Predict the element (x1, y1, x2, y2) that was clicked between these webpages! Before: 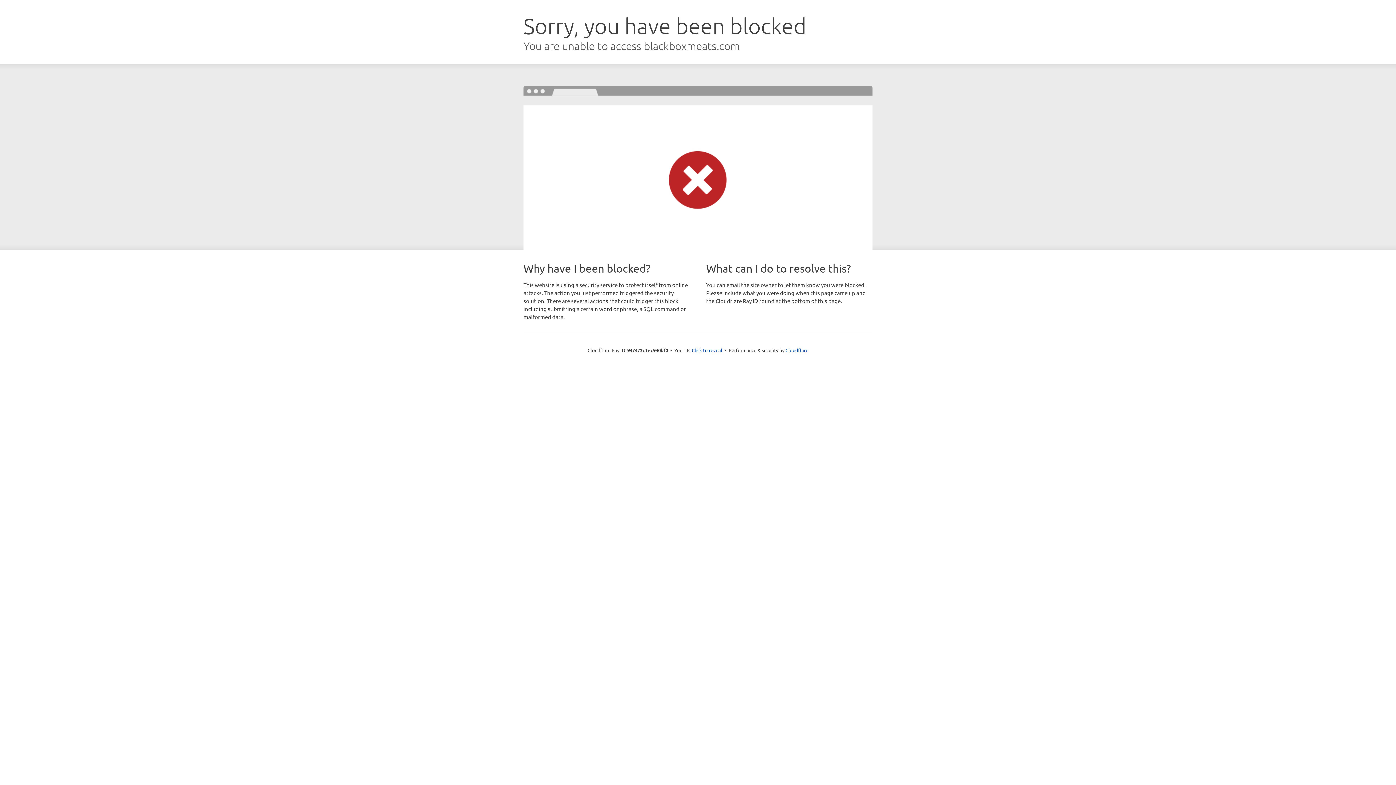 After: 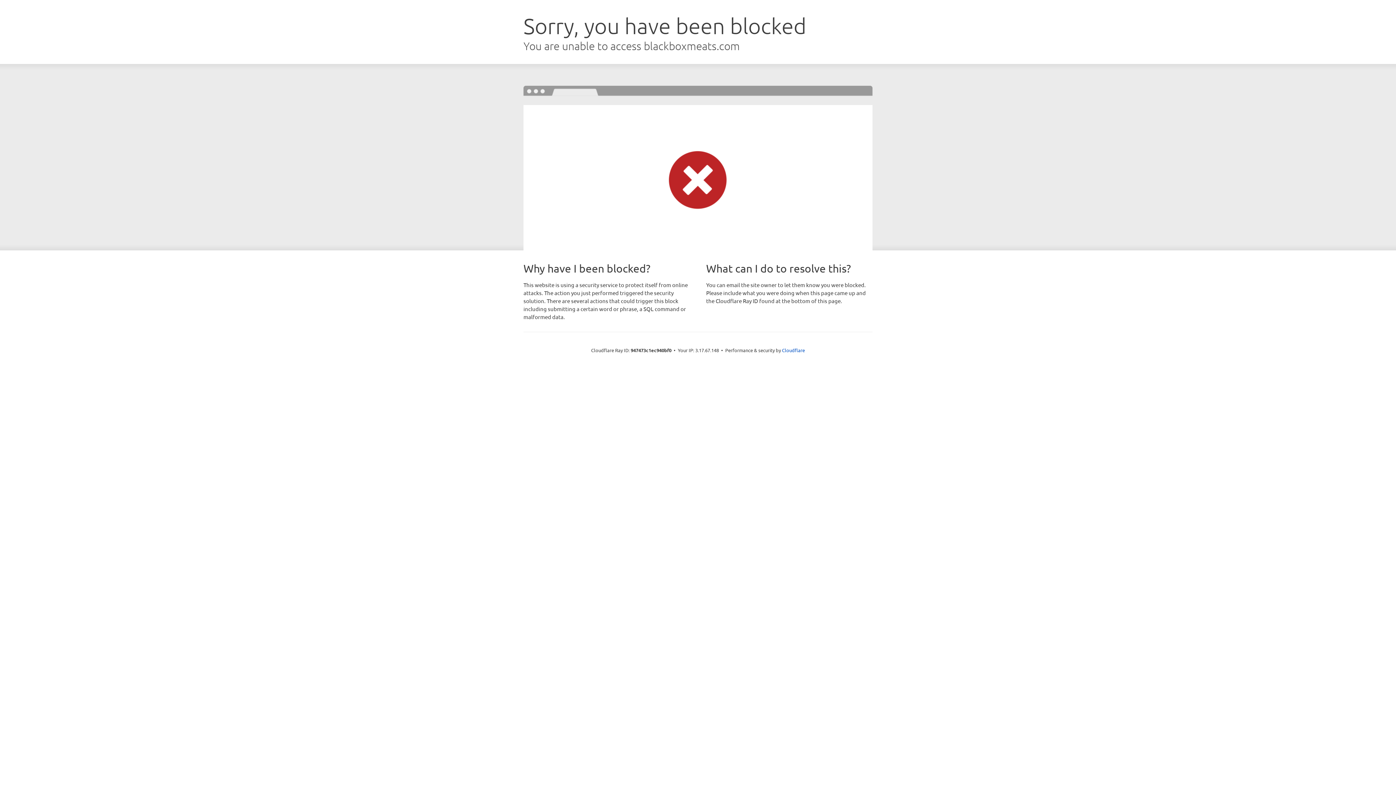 Action: bbox: (692, 346, 722, 353) label: Click to reveal